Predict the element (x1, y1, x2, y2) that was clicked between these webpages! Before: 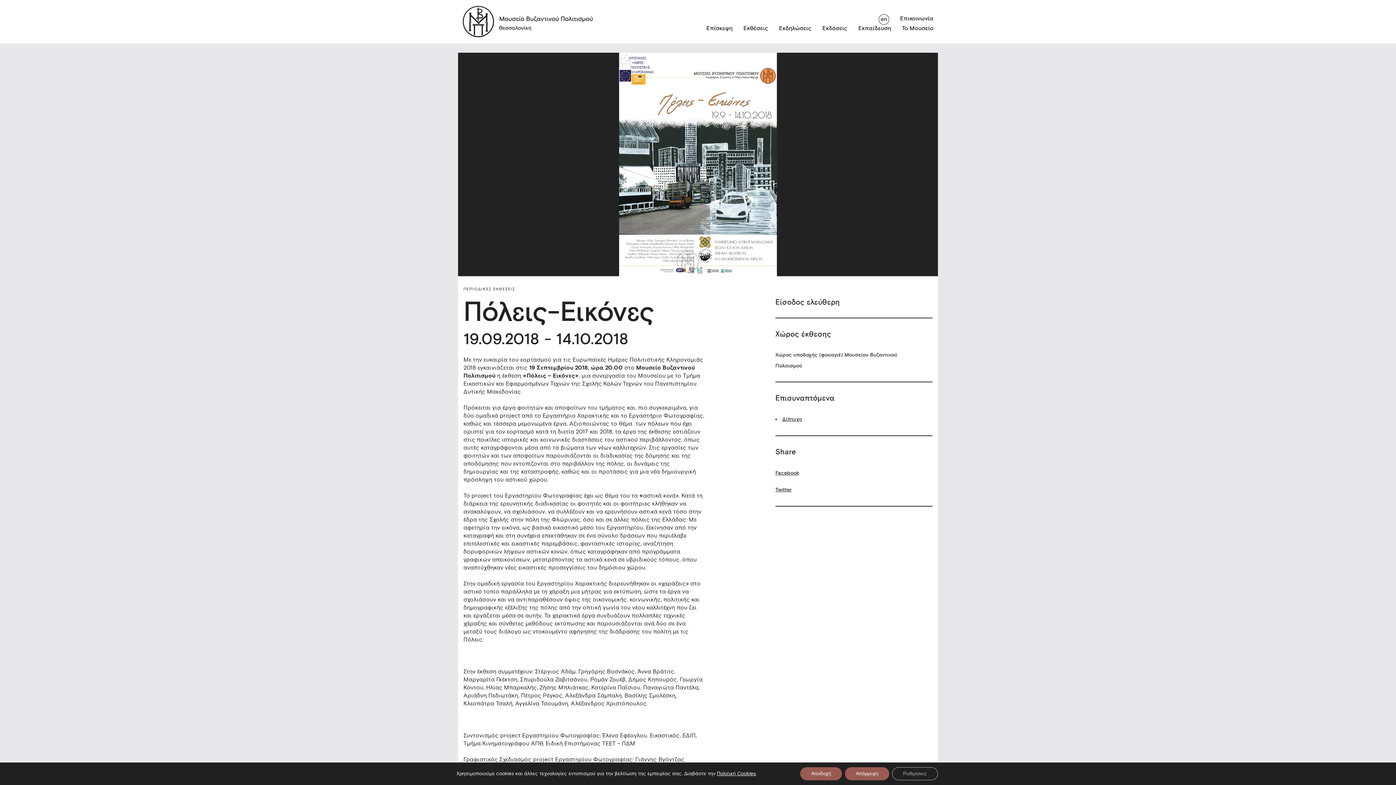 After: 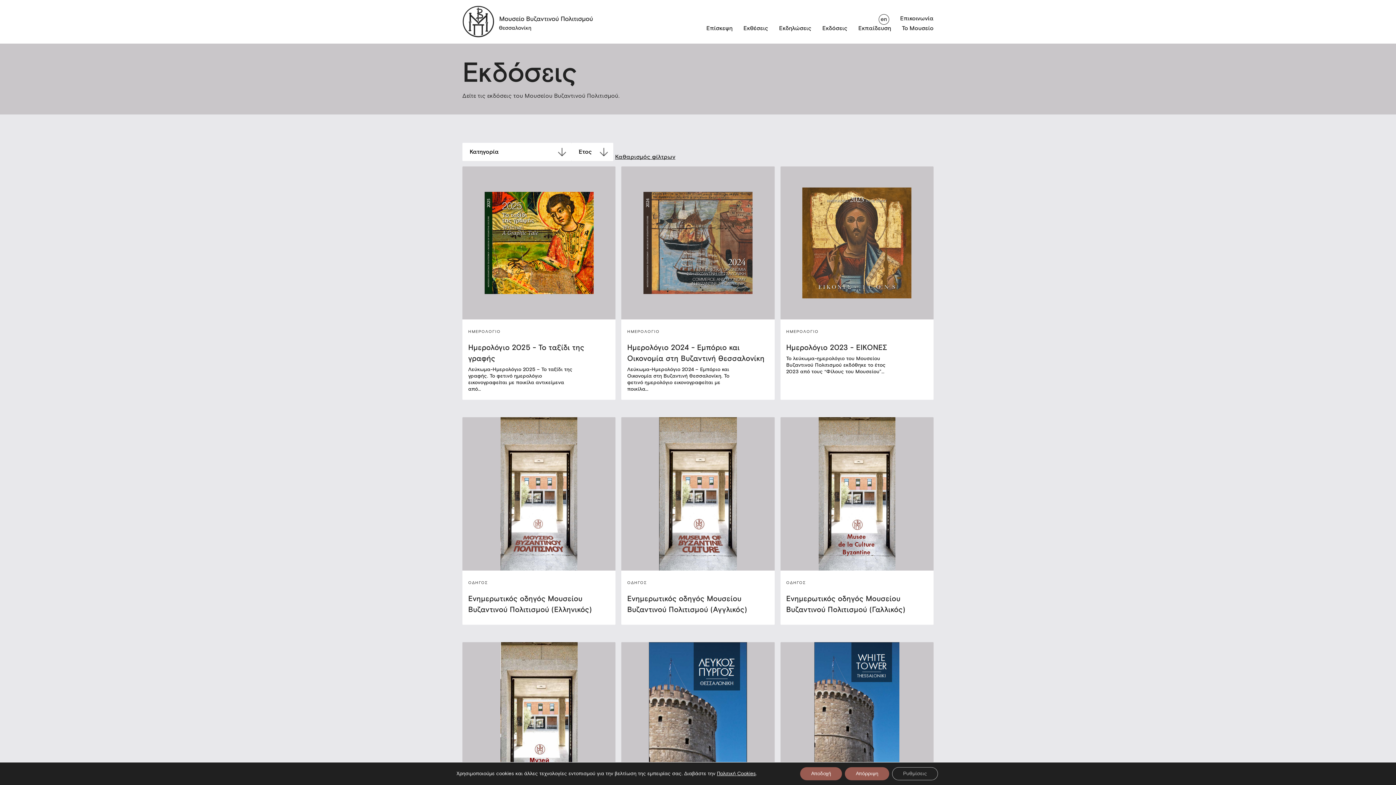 Action: label: Εκδόσεις bbox: (822, 24, 847, 31)